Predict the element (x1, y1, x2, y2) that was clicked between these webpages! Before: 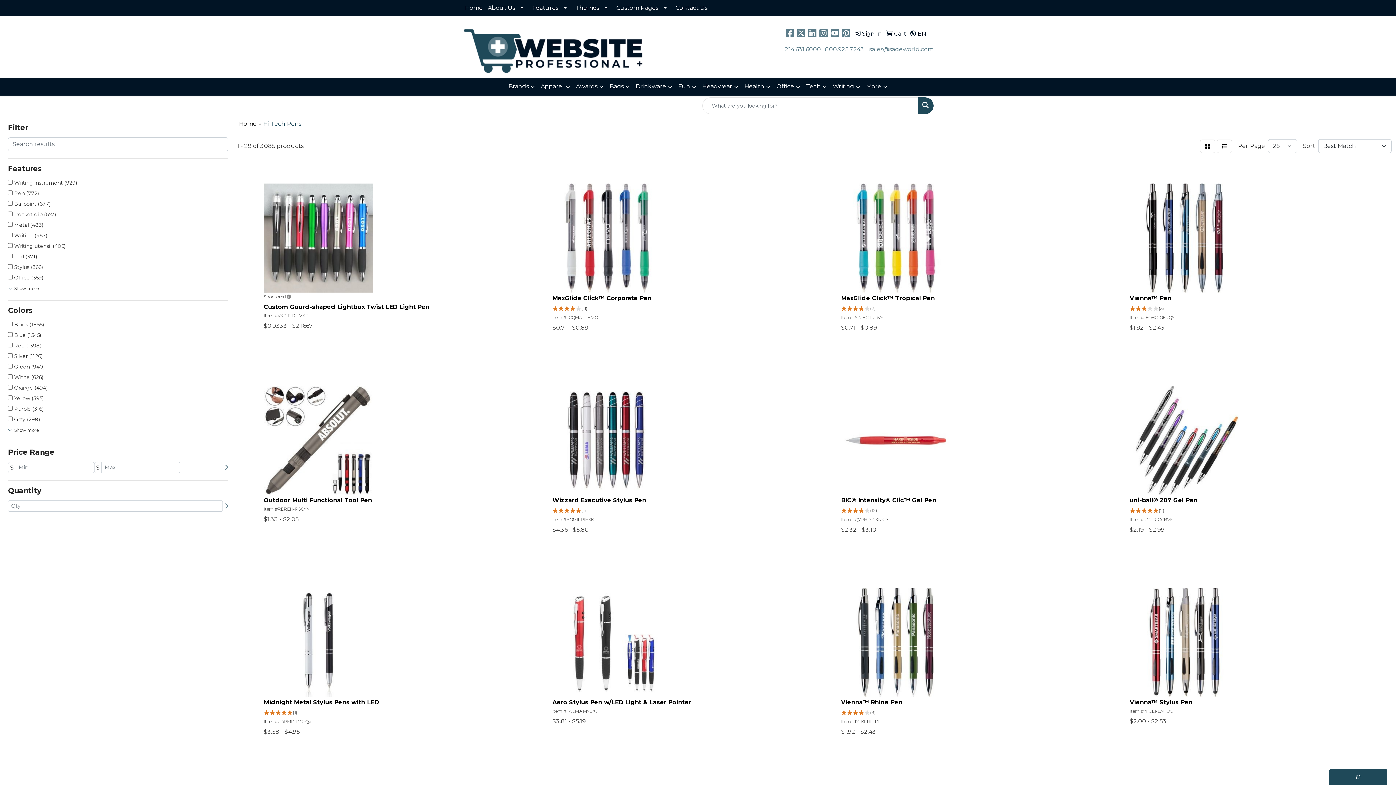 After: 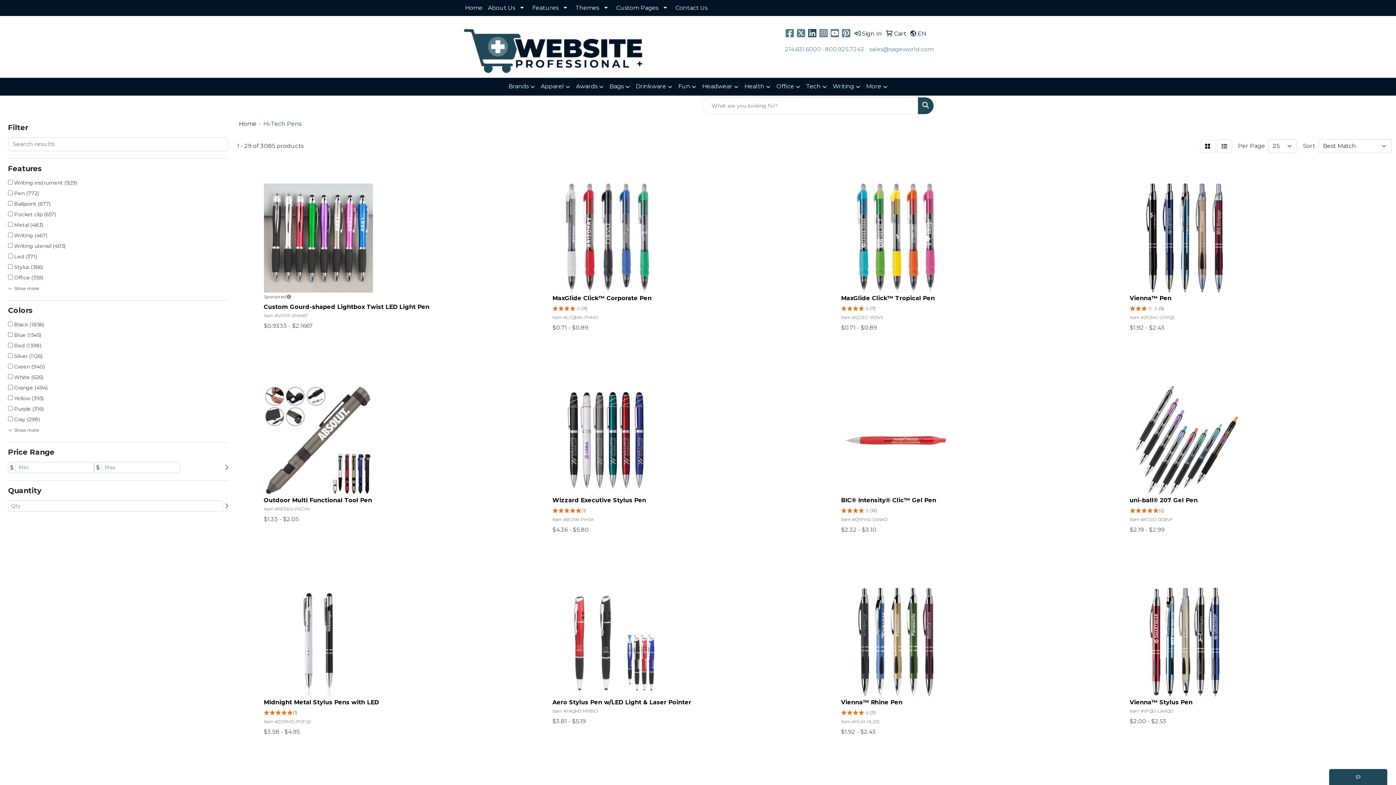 Action: label: LinkedIn bbox: (808, 31, 816, 38)